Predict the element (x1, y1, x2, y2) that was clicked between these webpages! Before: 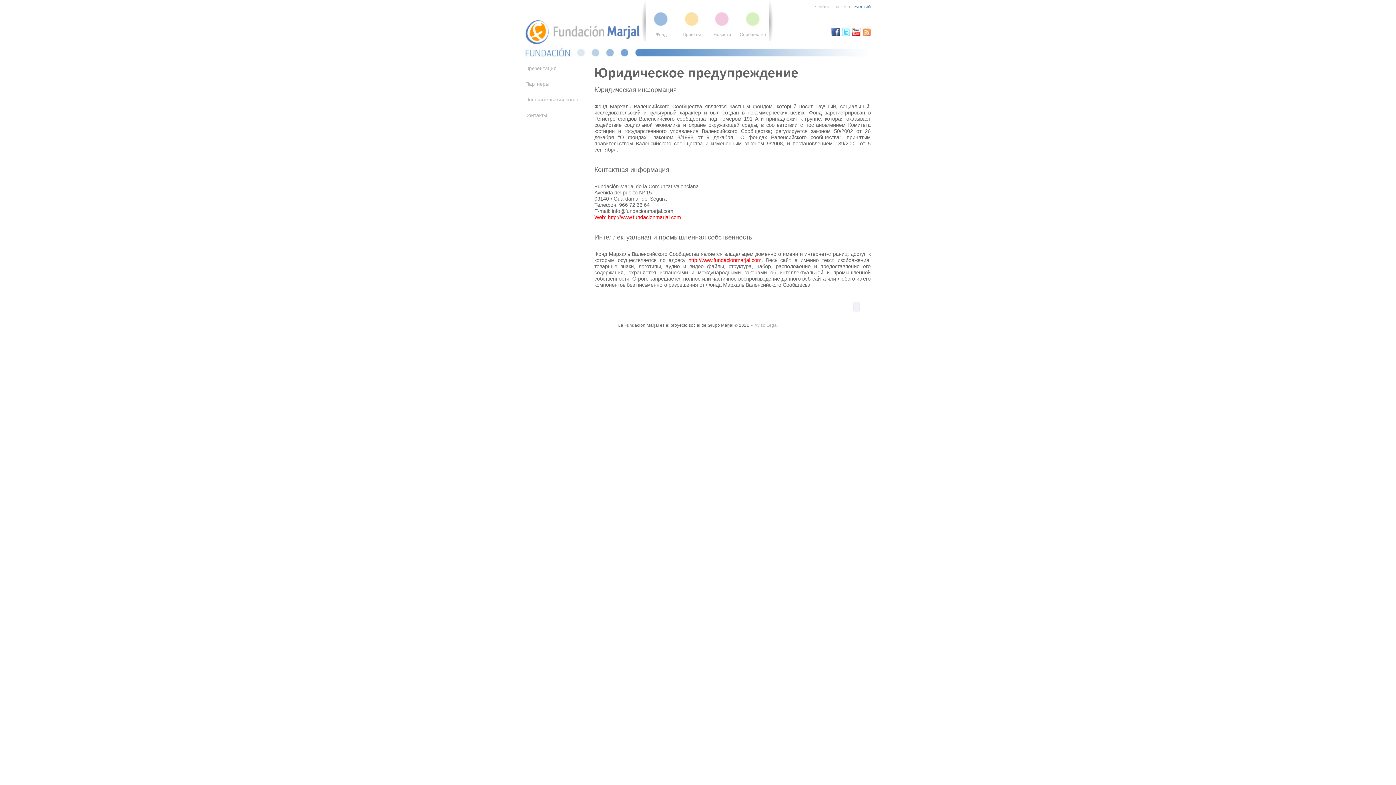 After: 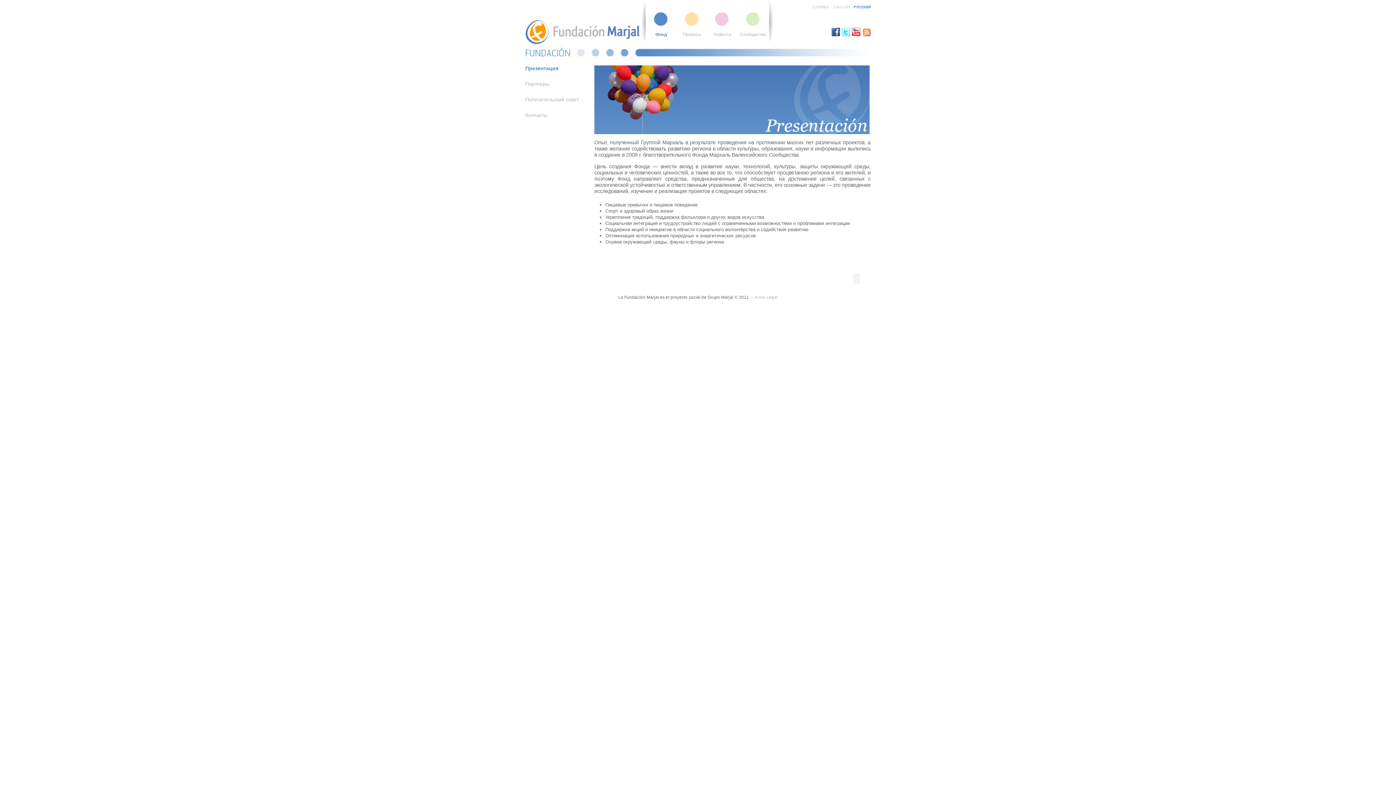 Action: bbox: (525, 65, 556, 71) label: Презентация